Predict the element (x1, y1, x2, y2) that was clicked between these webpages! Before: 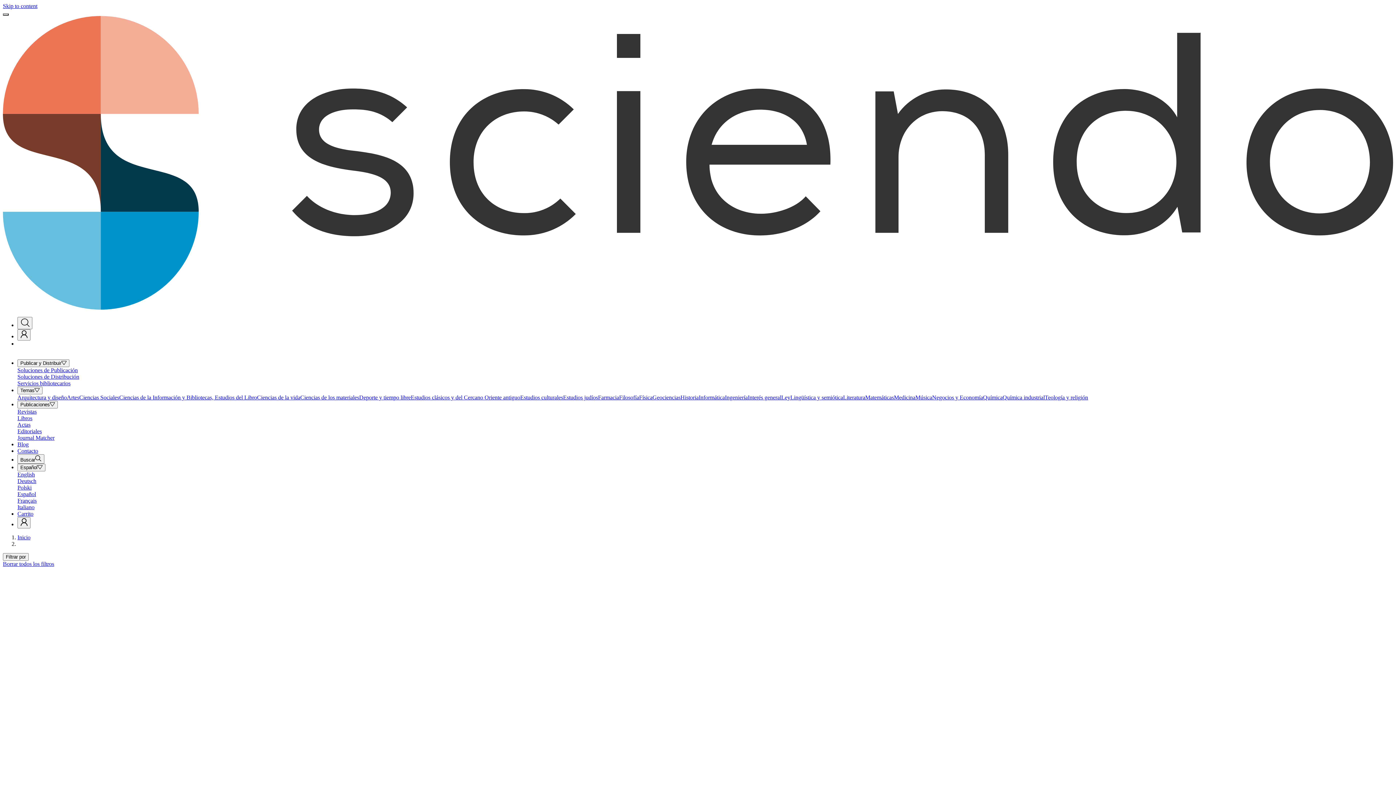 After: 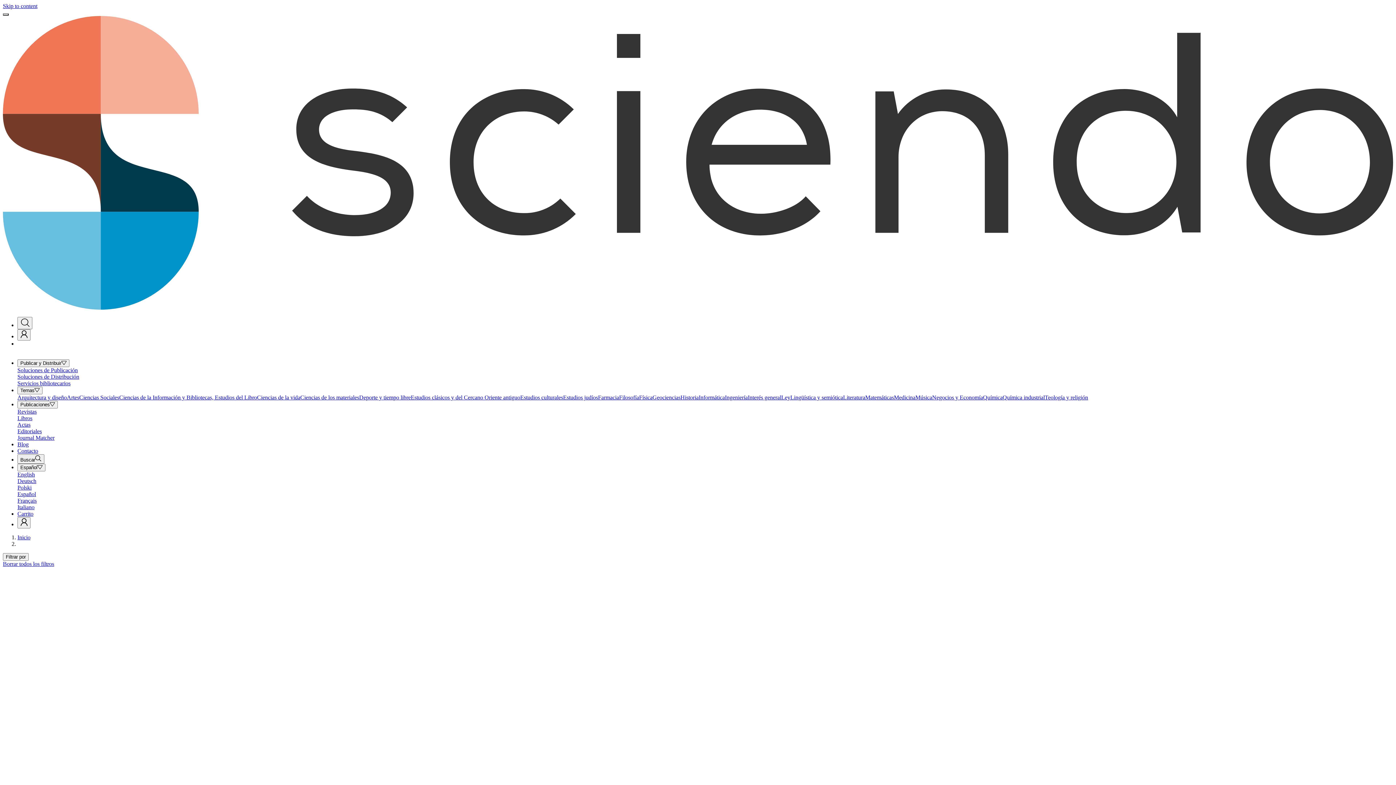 Action: bbox: (894, 394, 915, 400) label: Medicina